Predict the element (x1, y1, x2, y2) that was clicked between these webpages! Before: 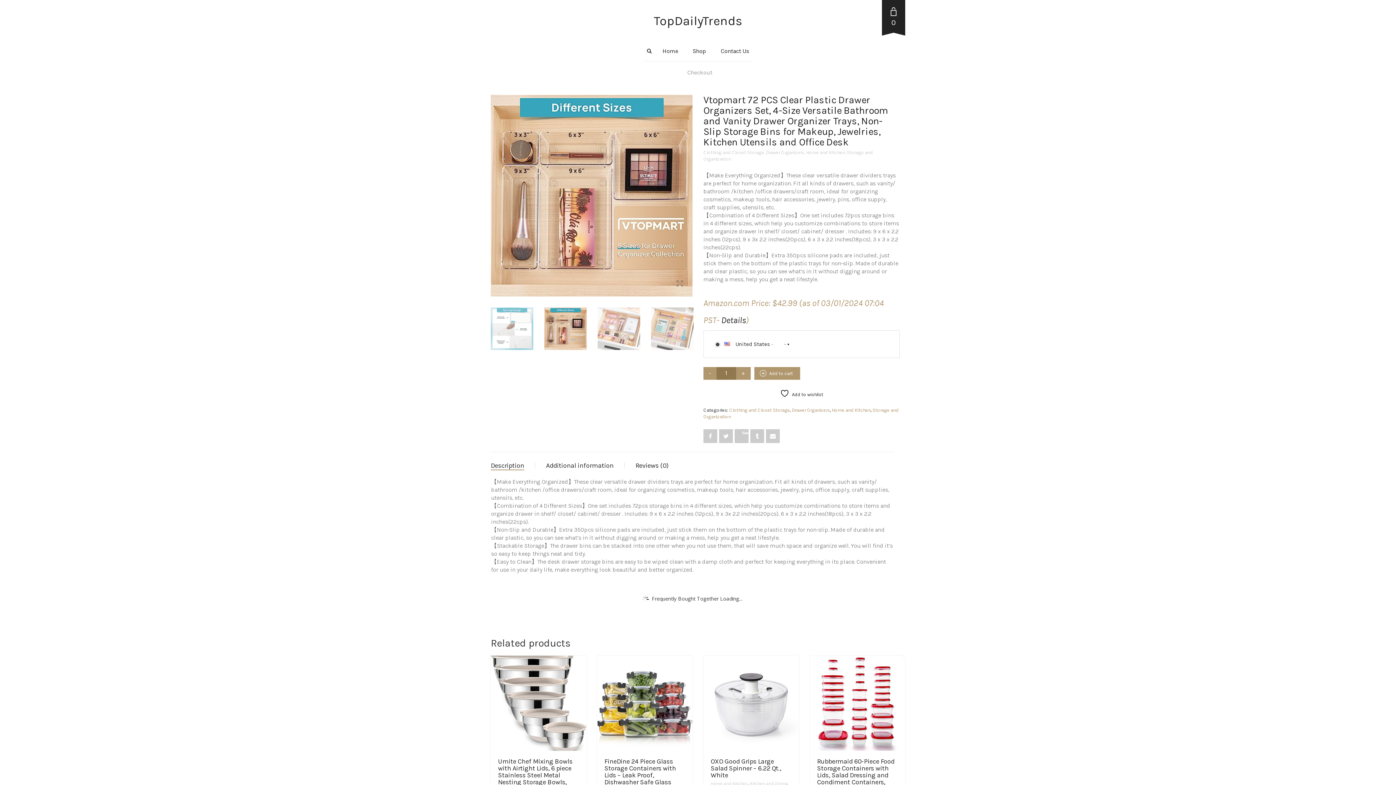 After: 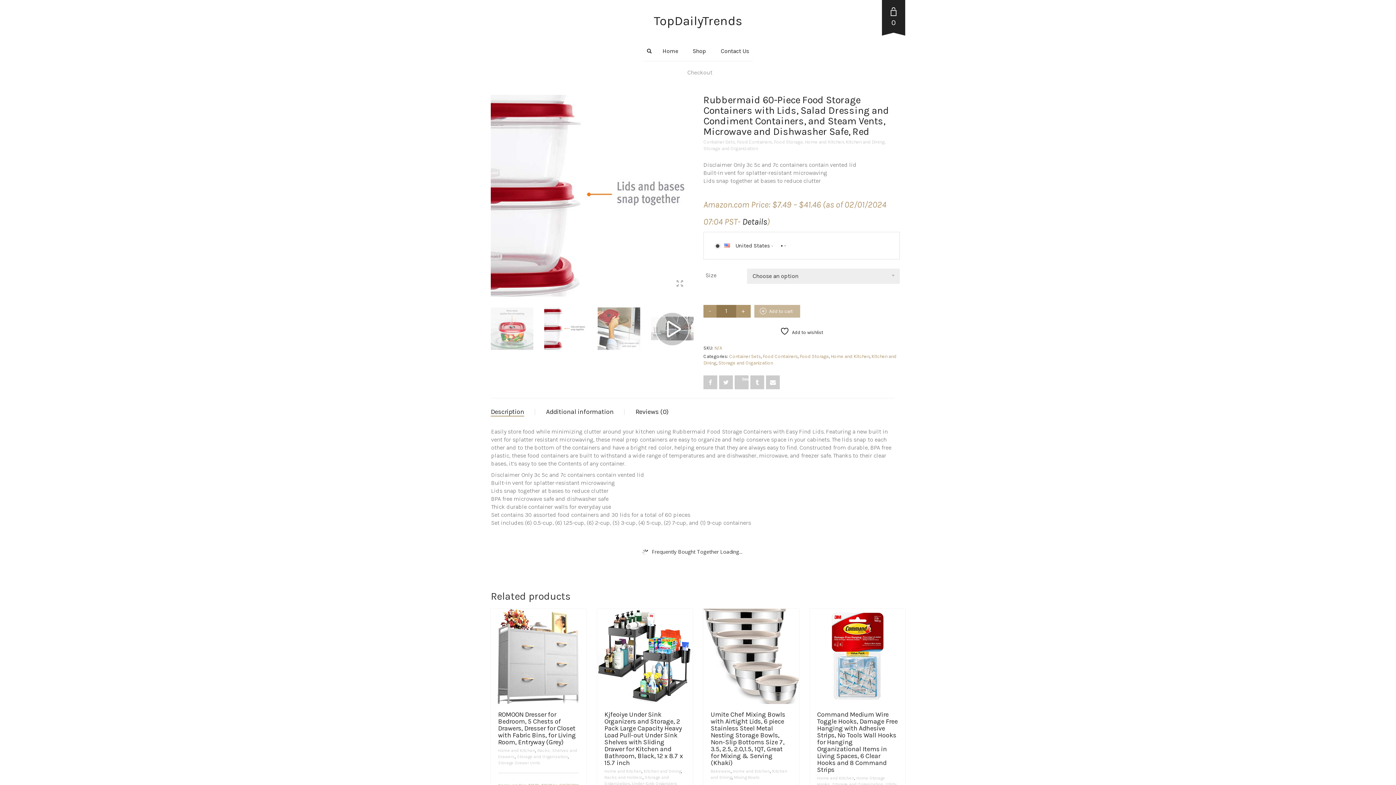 Action: bbox: (817, 758, 898, 806) label: Rubbermaid 60-Piece Food Storage Containers with Lids, Salad Dressing and Condiment Containers, and Steam Vents, Microwave and Dishwasher Safe, Red